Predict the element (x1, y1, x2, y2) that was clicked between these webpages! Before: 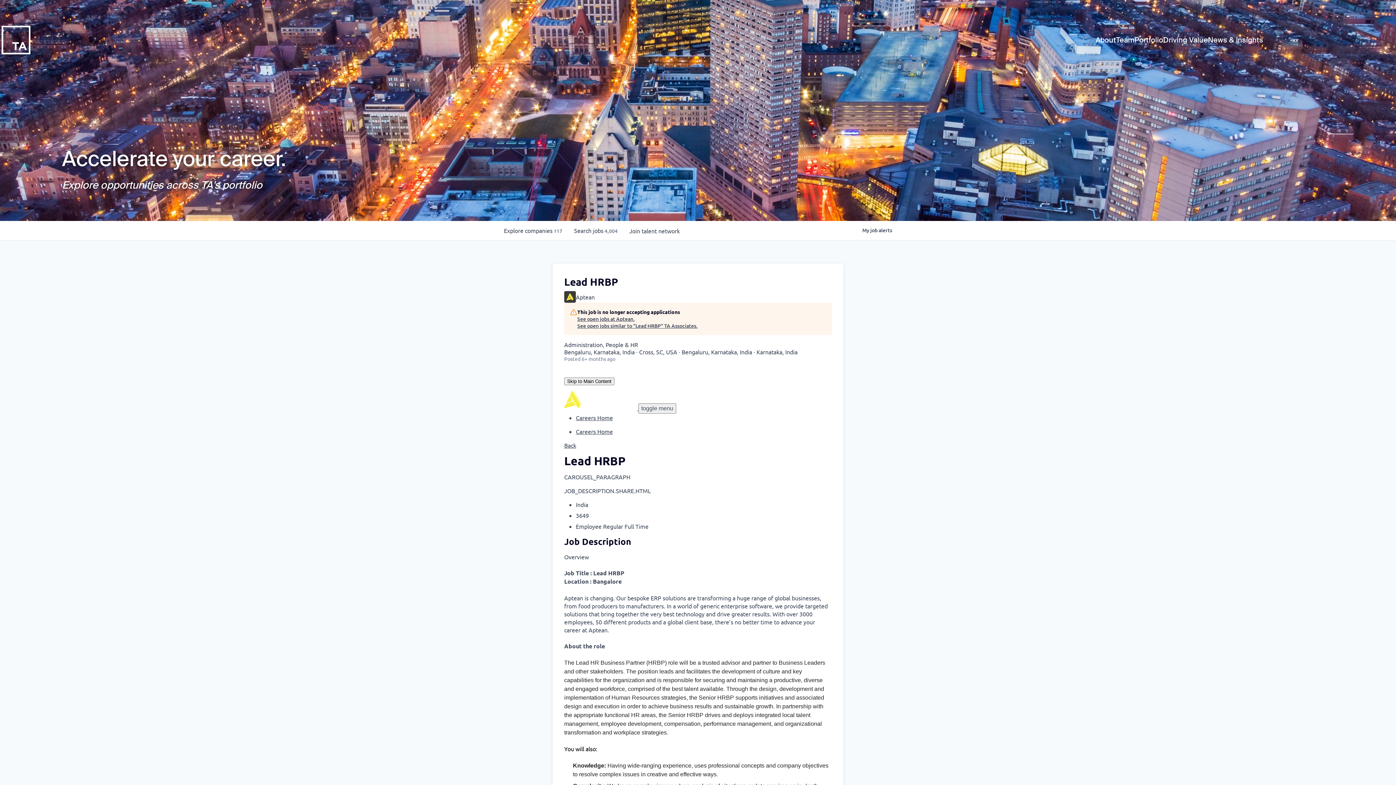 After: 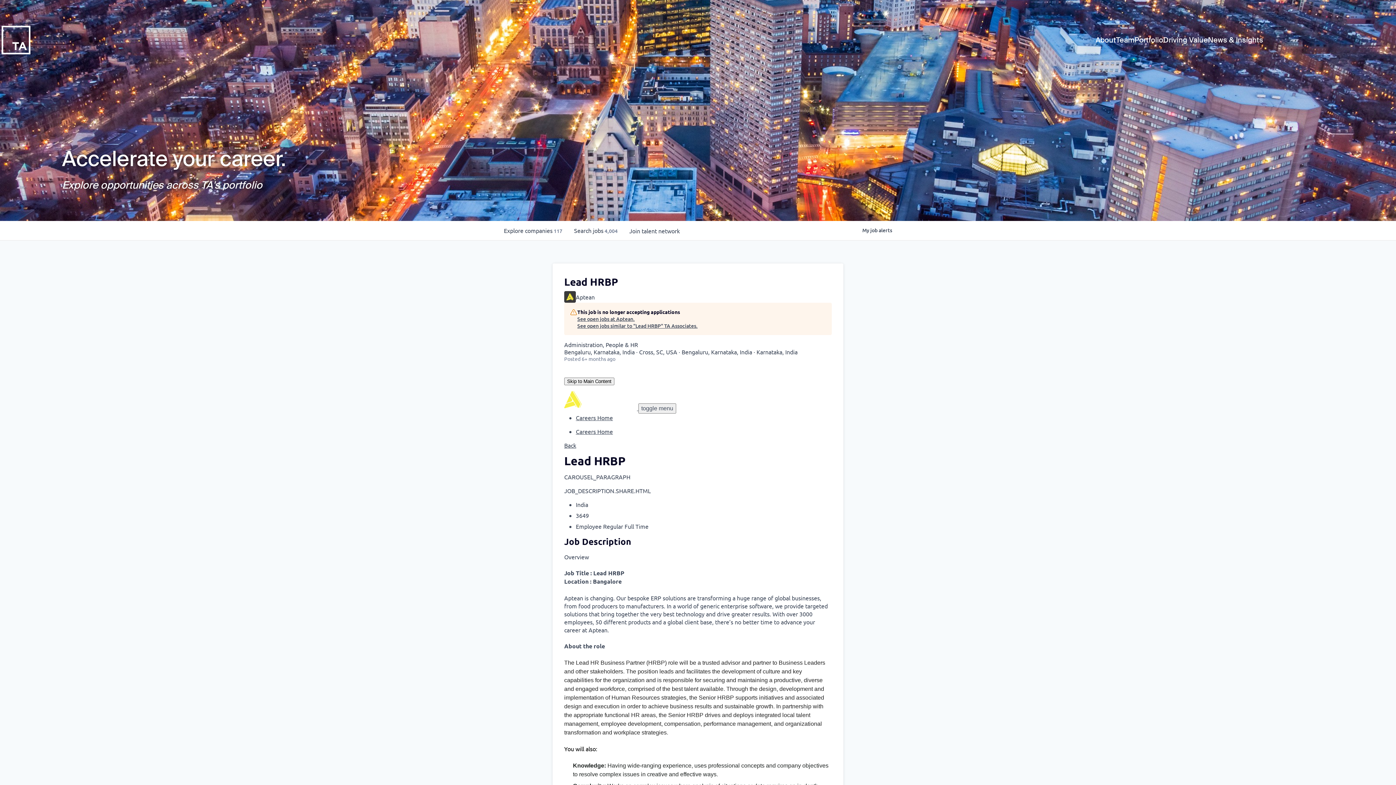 Action: label: Careers Home bbox: (576, 428, 613, 435)